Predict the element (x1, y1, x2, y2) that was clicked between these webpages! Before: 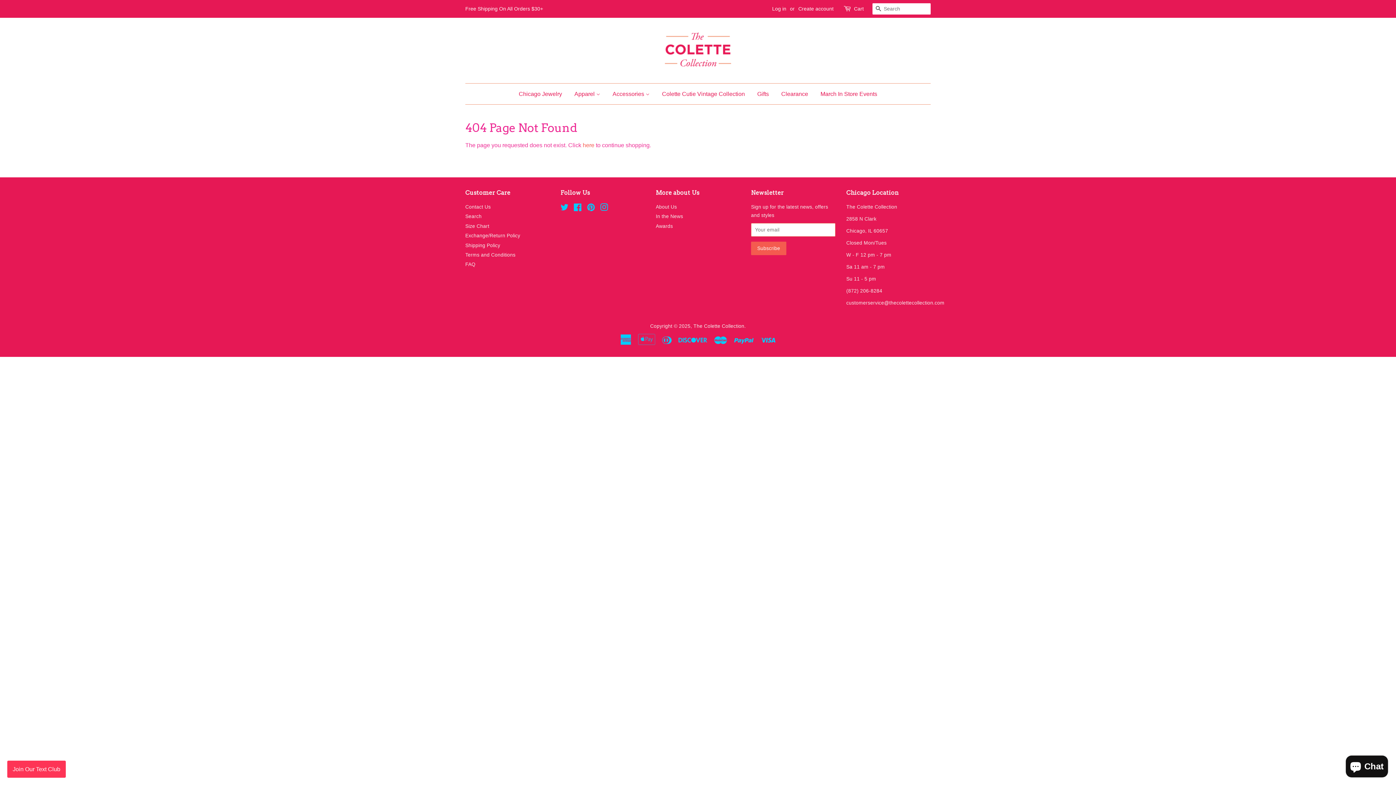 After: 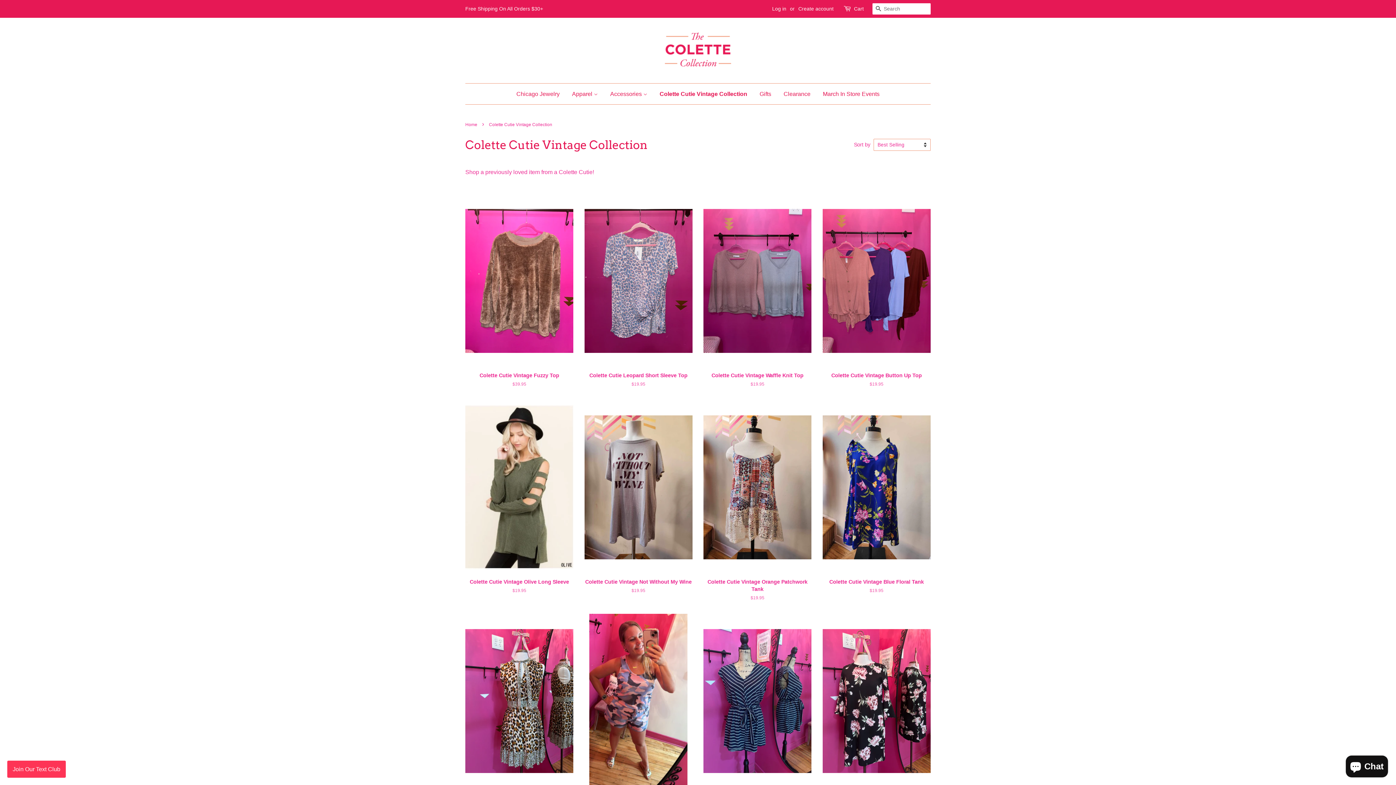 Action: bbox: (656, 83, 750, 104) label: Colette Cutie Vintage Collection